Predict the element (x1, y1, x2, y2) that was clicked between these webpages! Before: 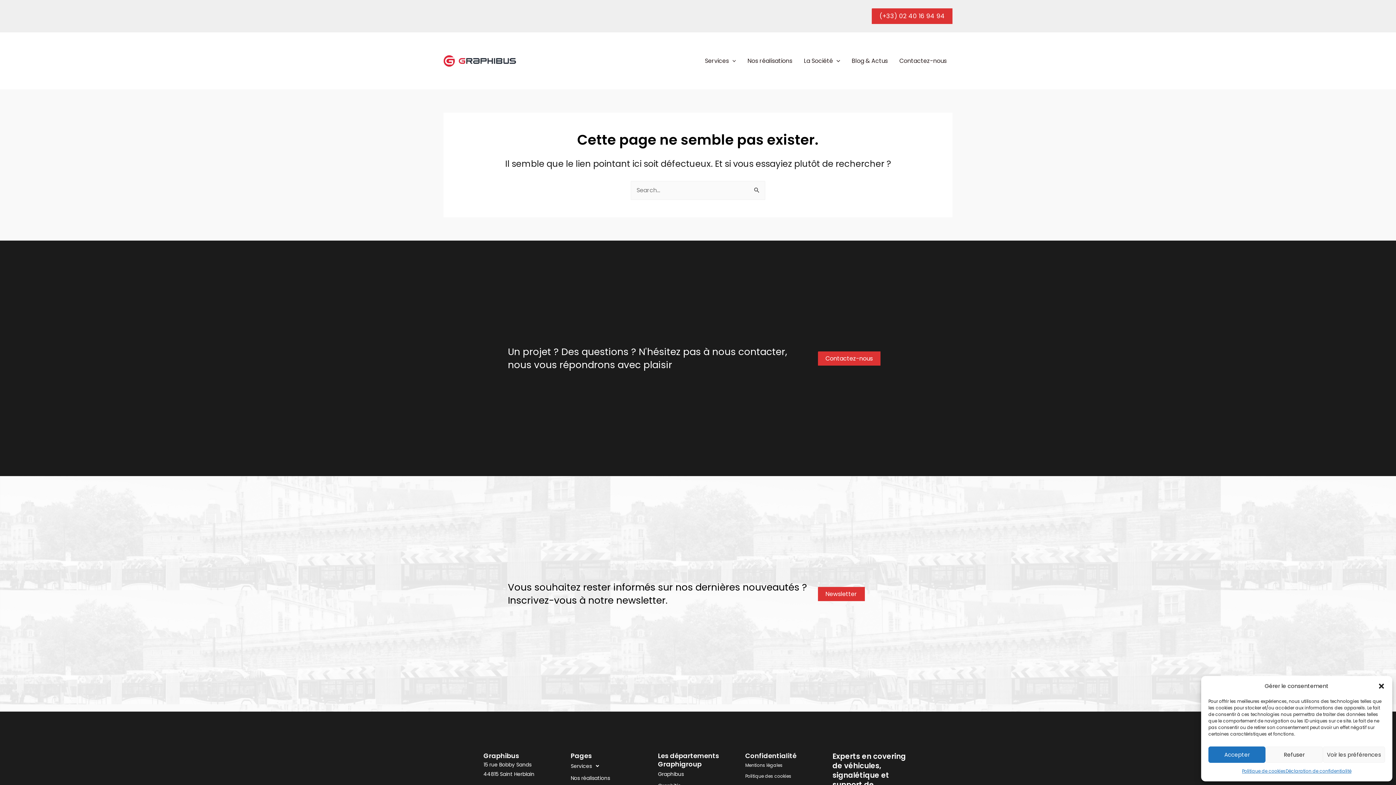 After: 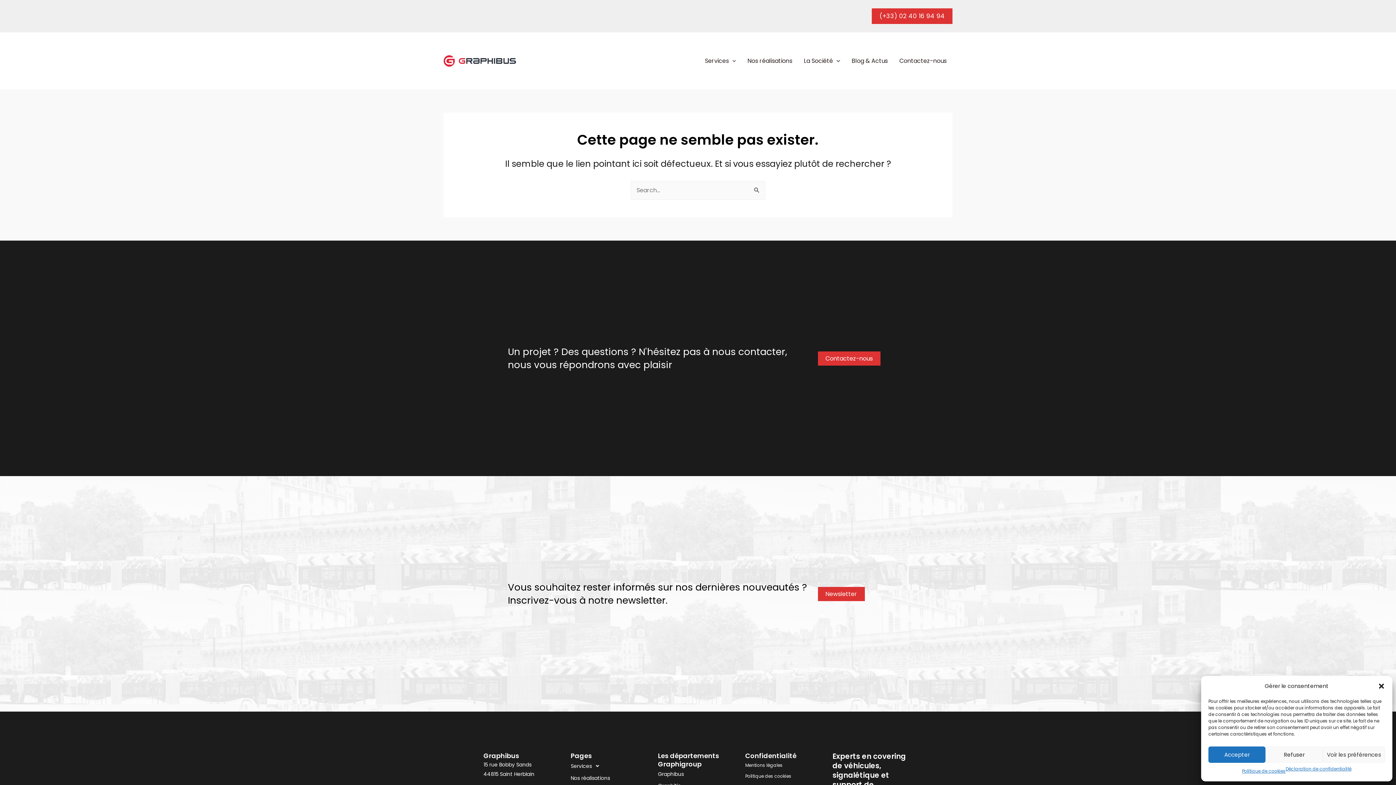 Action: label: Déclaration de confidentialité bbox: (1285, 766, 1351, 776)